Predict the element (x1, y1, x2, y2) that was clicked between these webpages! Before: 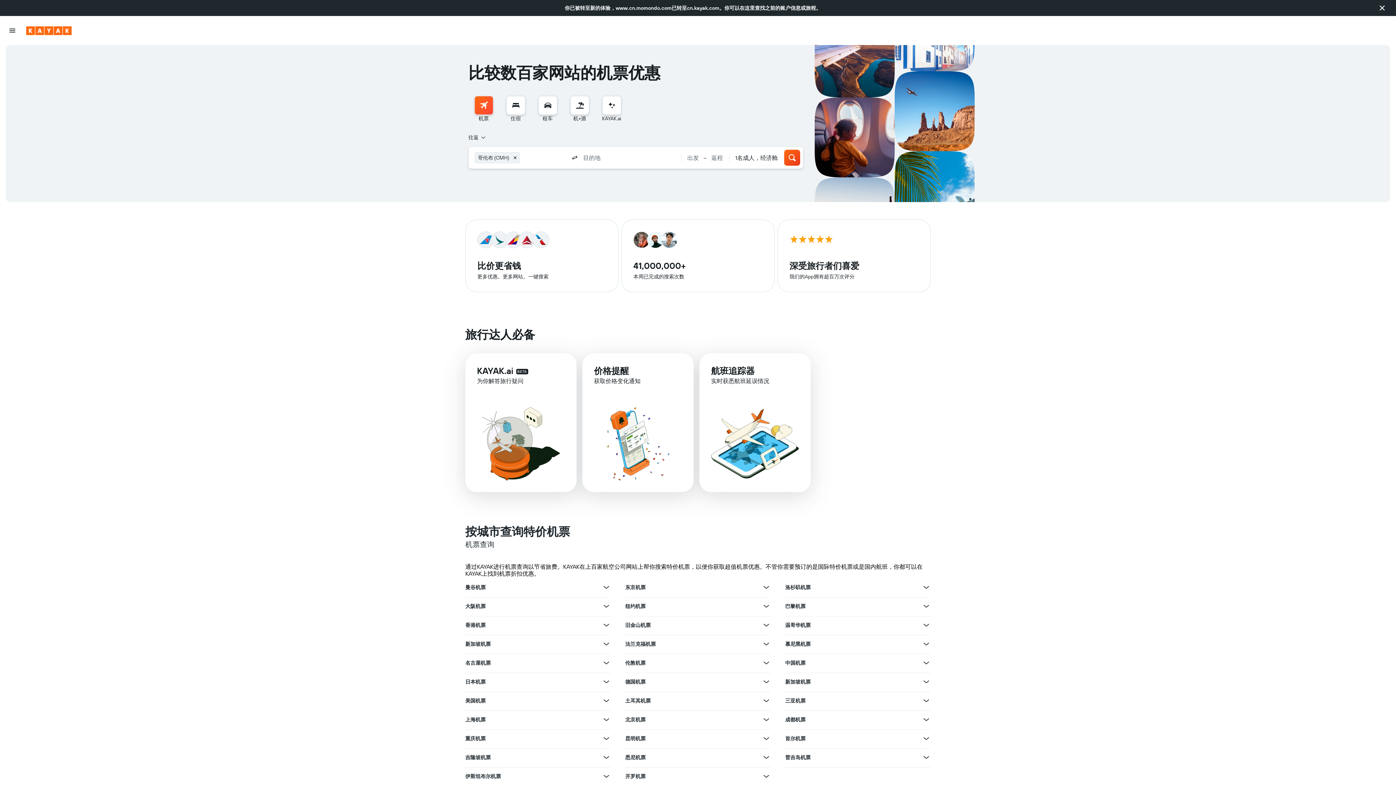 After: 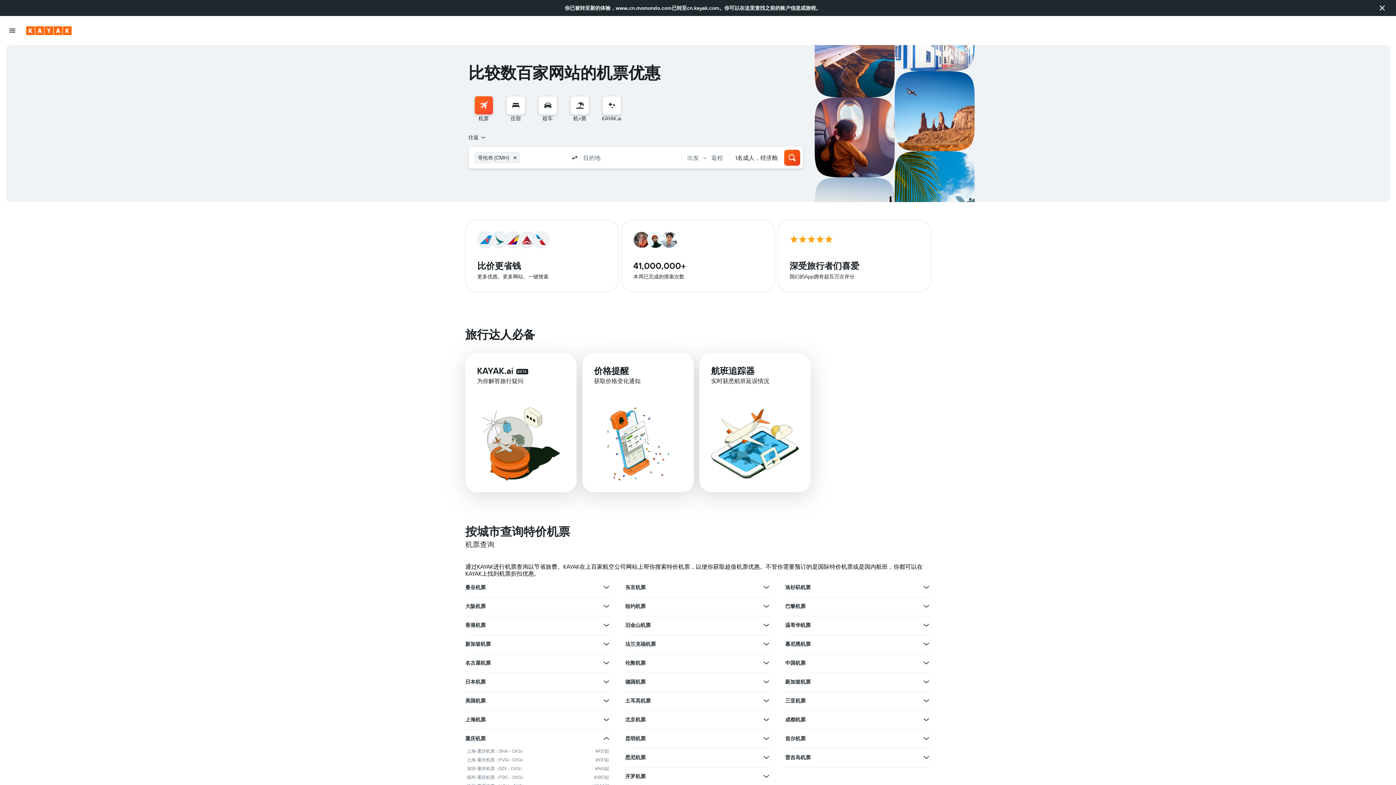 Action: label: 查看重庆机票的更多优惠 bbox: (602, 734, 610, 743)